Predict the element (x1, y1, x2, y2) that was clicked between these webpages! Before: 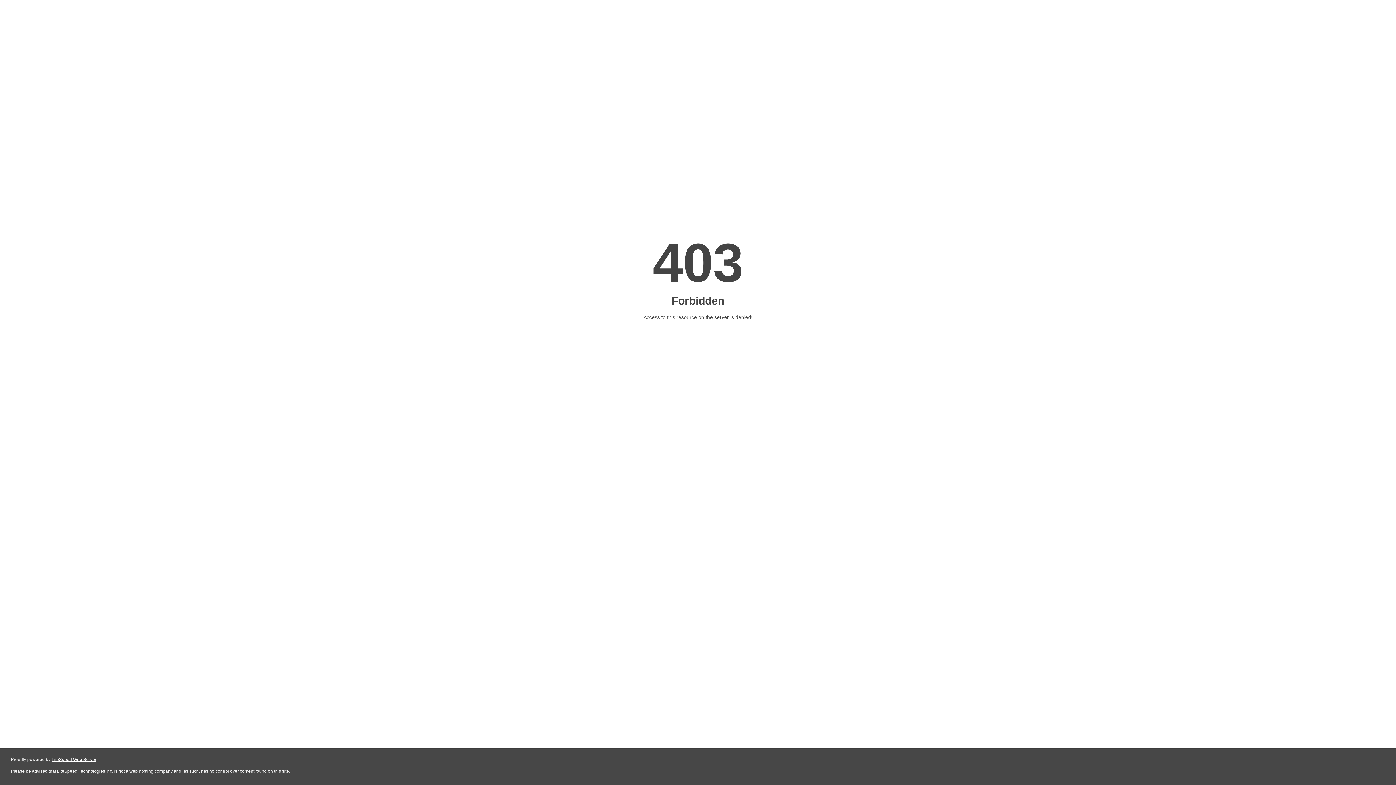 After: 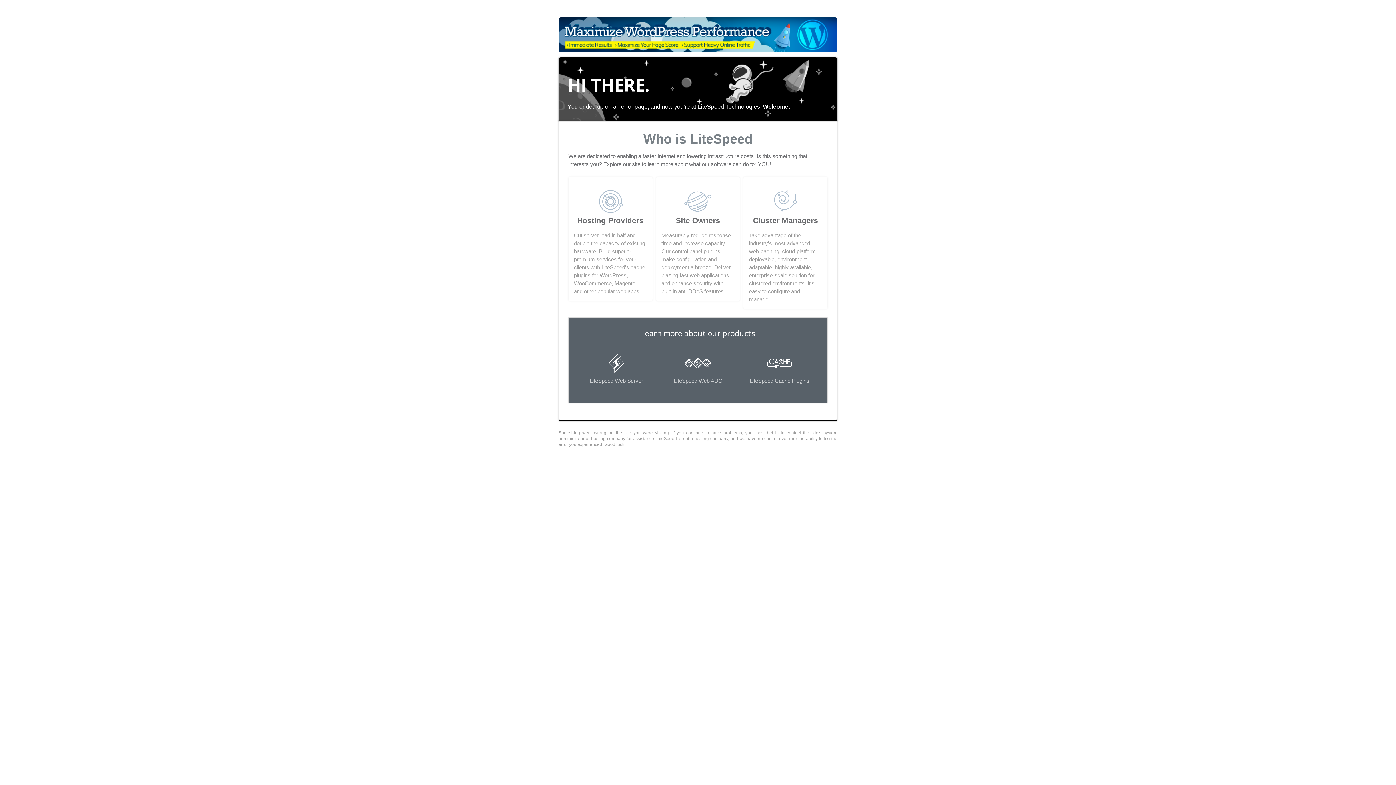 Action: bbox: (51, 757, 96, 762) label: LiteSpeed Web Server